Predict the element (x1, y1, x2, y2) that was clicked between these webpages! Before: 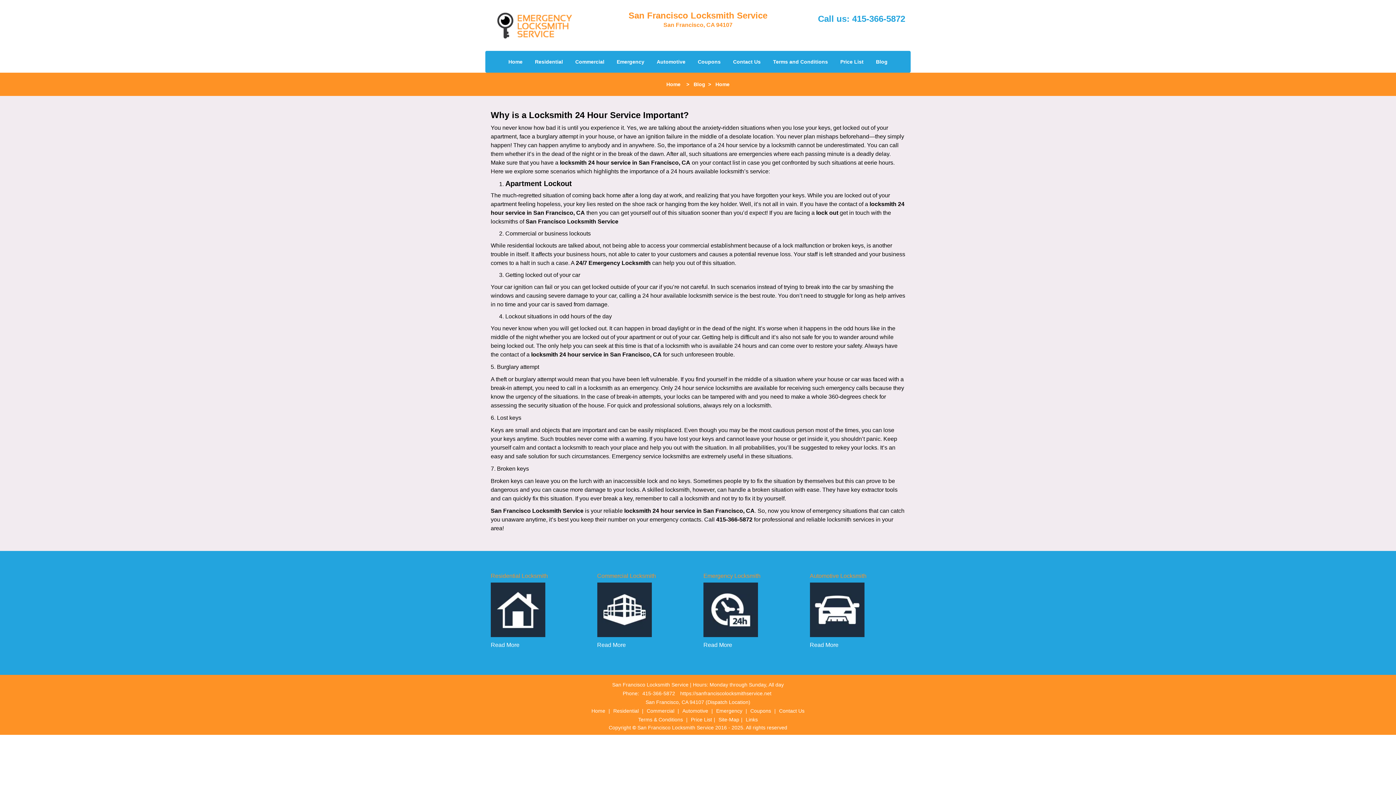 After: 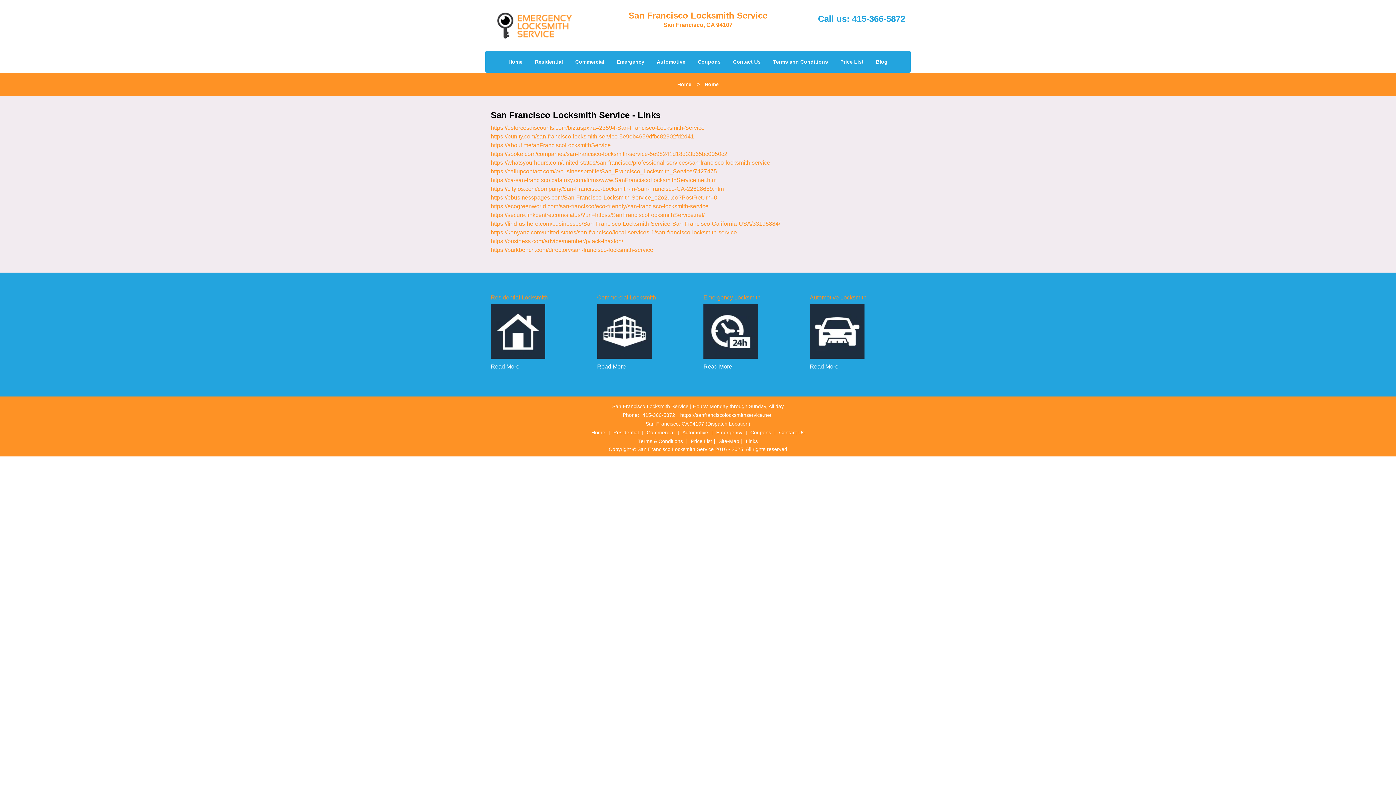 Action: bbox: (744, 347, 759, 353) label: Links